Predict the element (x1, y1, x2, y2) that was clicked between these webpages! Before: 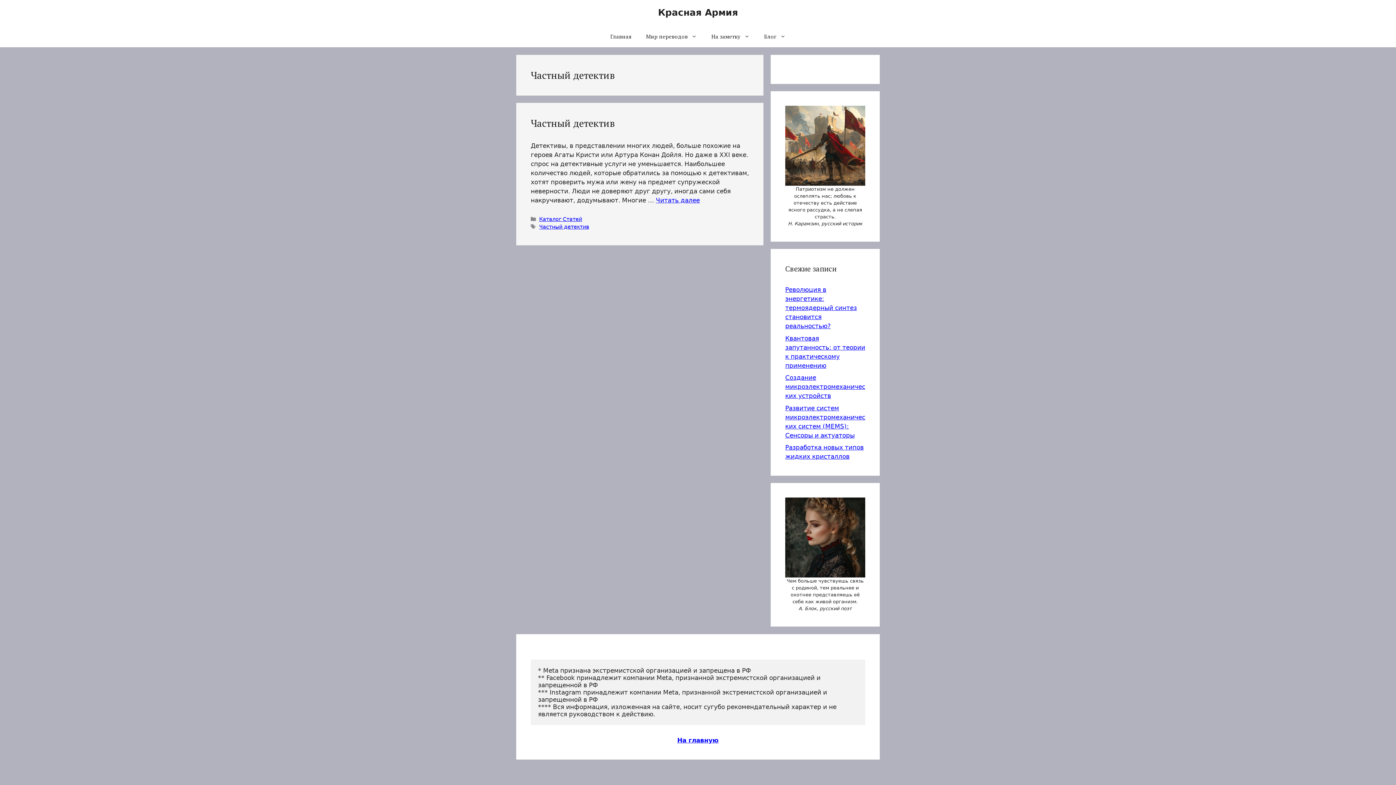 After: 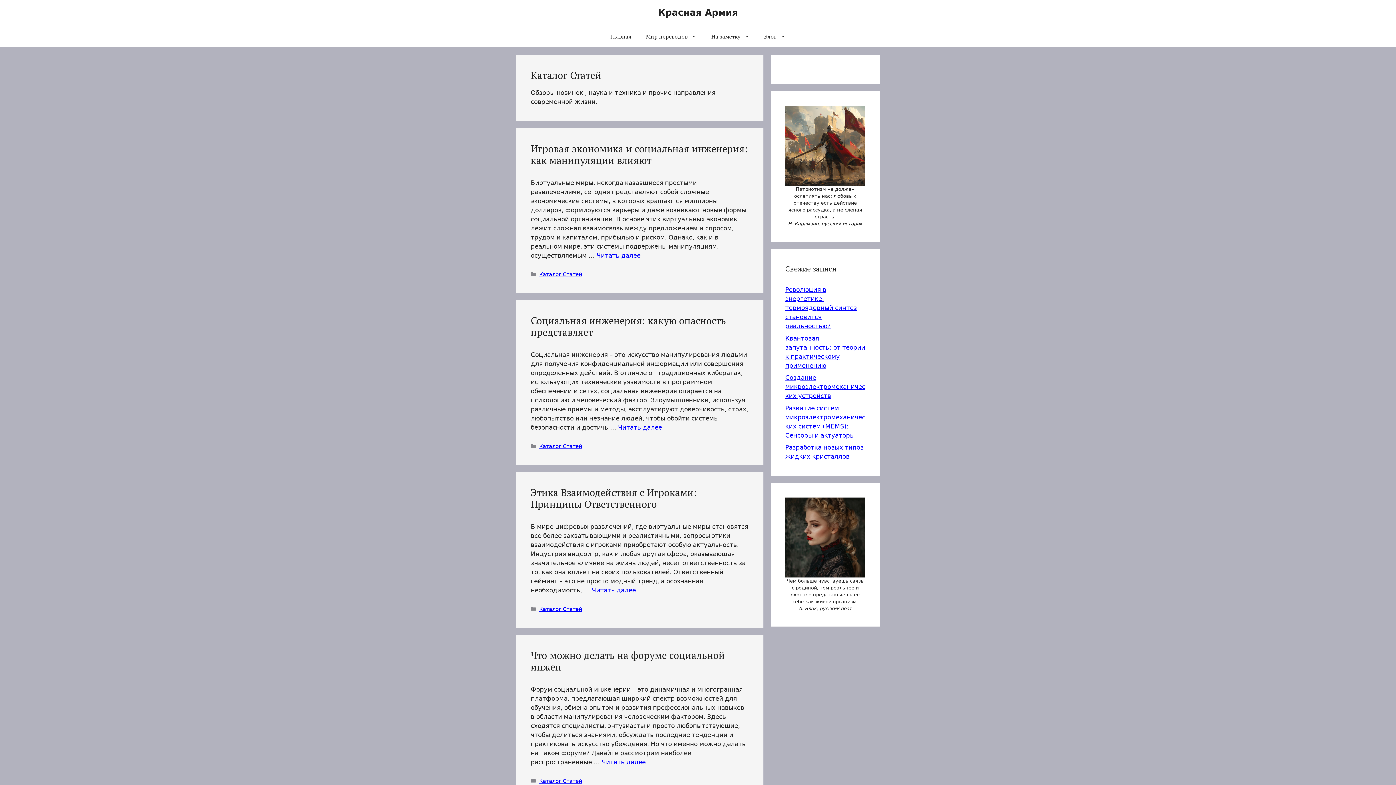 Action: bbox: (539, 216, 582, 222) label: Каталог Статей